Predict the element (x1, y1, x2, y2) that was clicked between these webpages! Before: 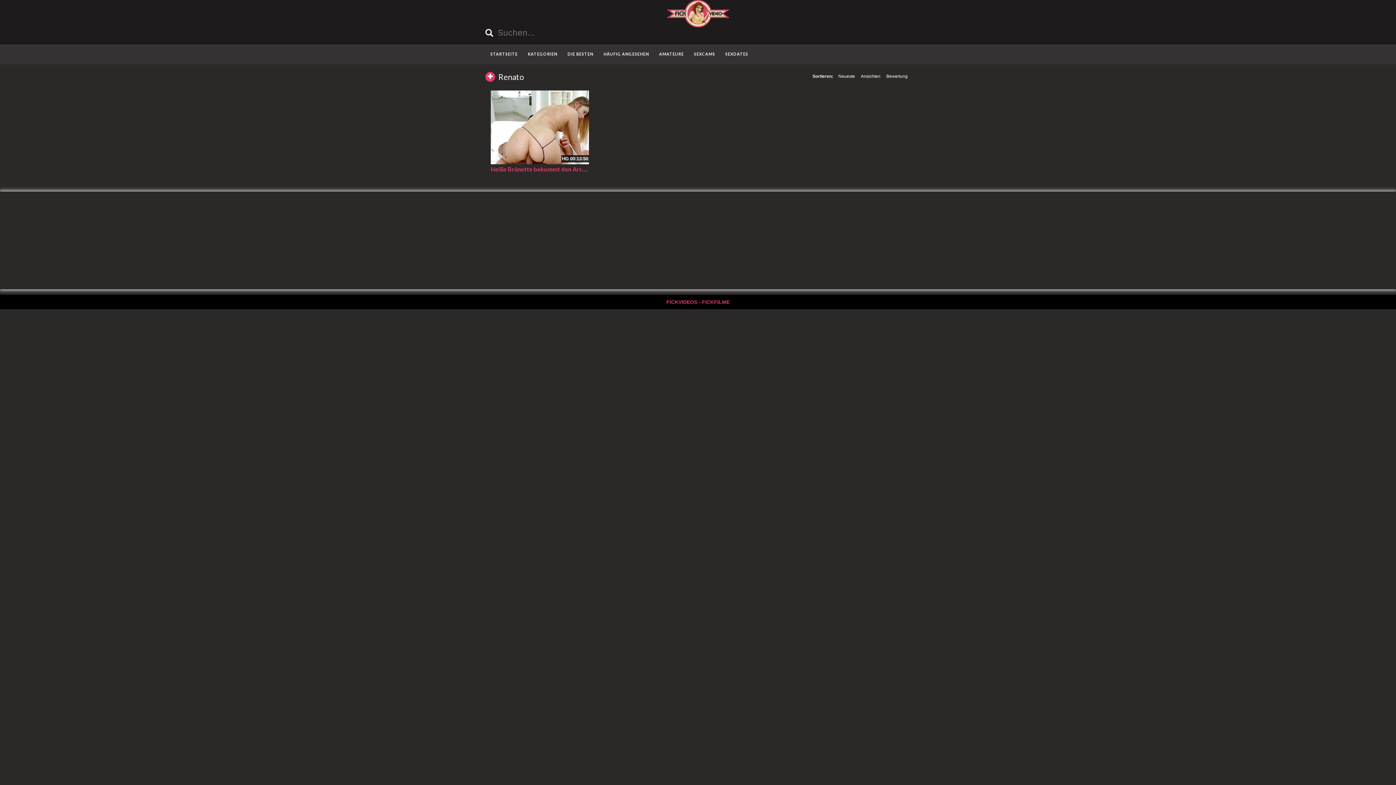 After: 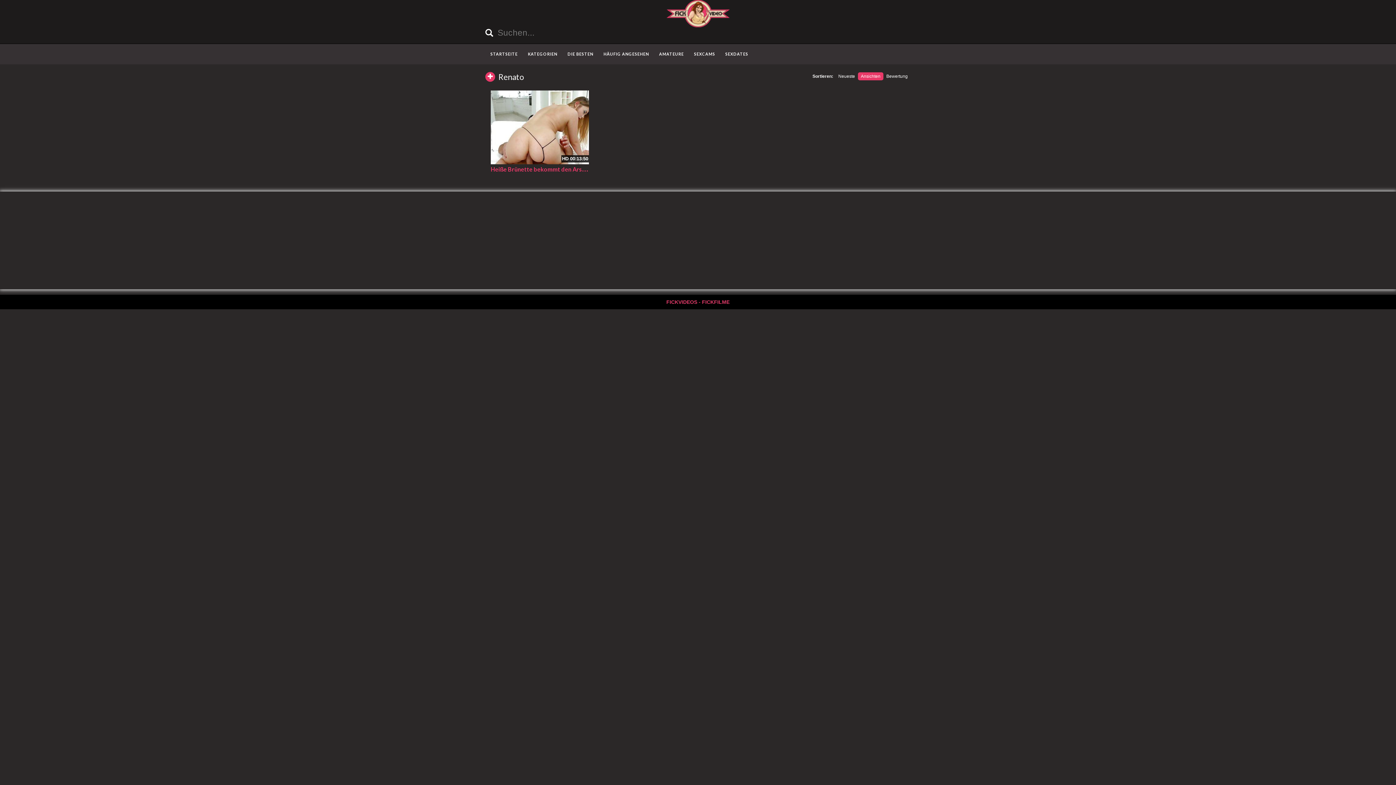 Action: label: Ansichten bbox: (858, 72, 883, 80)